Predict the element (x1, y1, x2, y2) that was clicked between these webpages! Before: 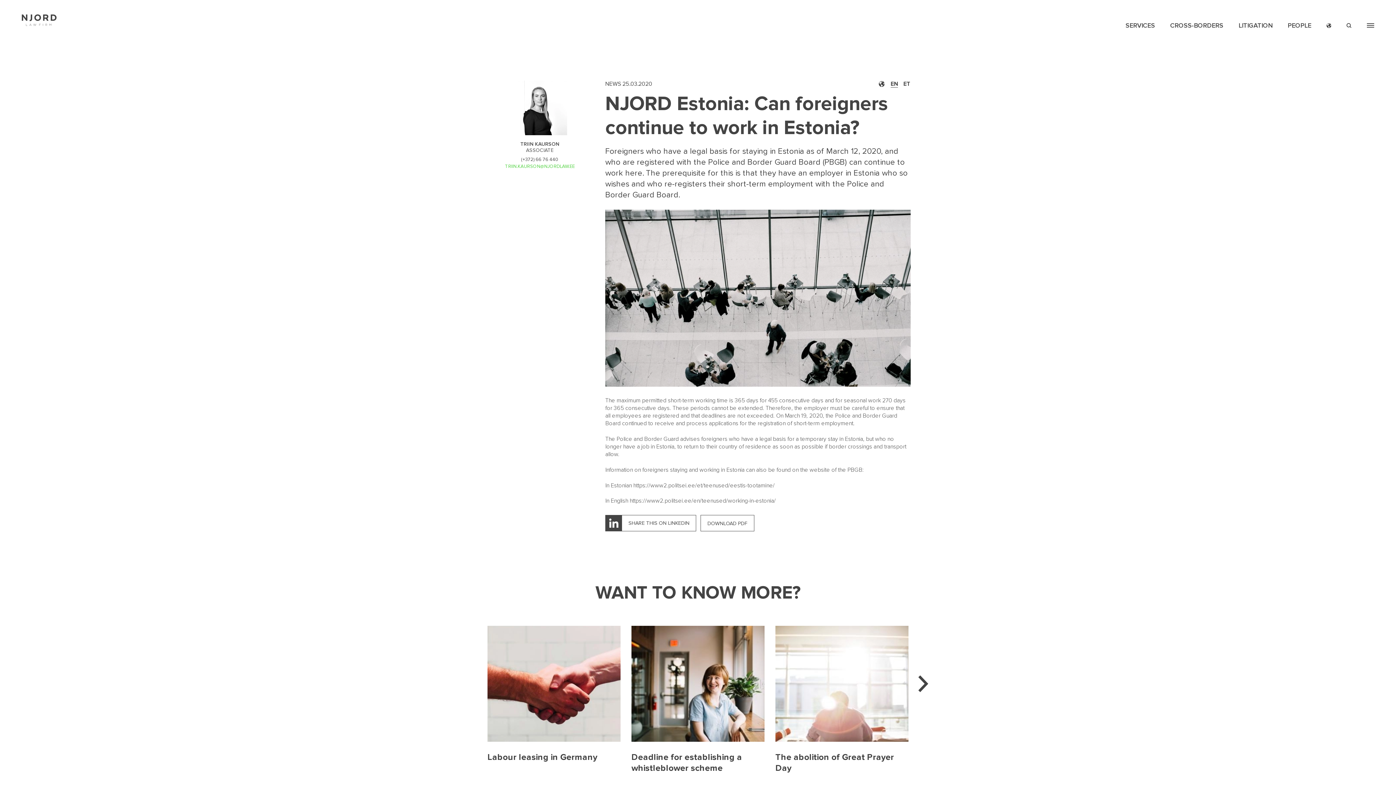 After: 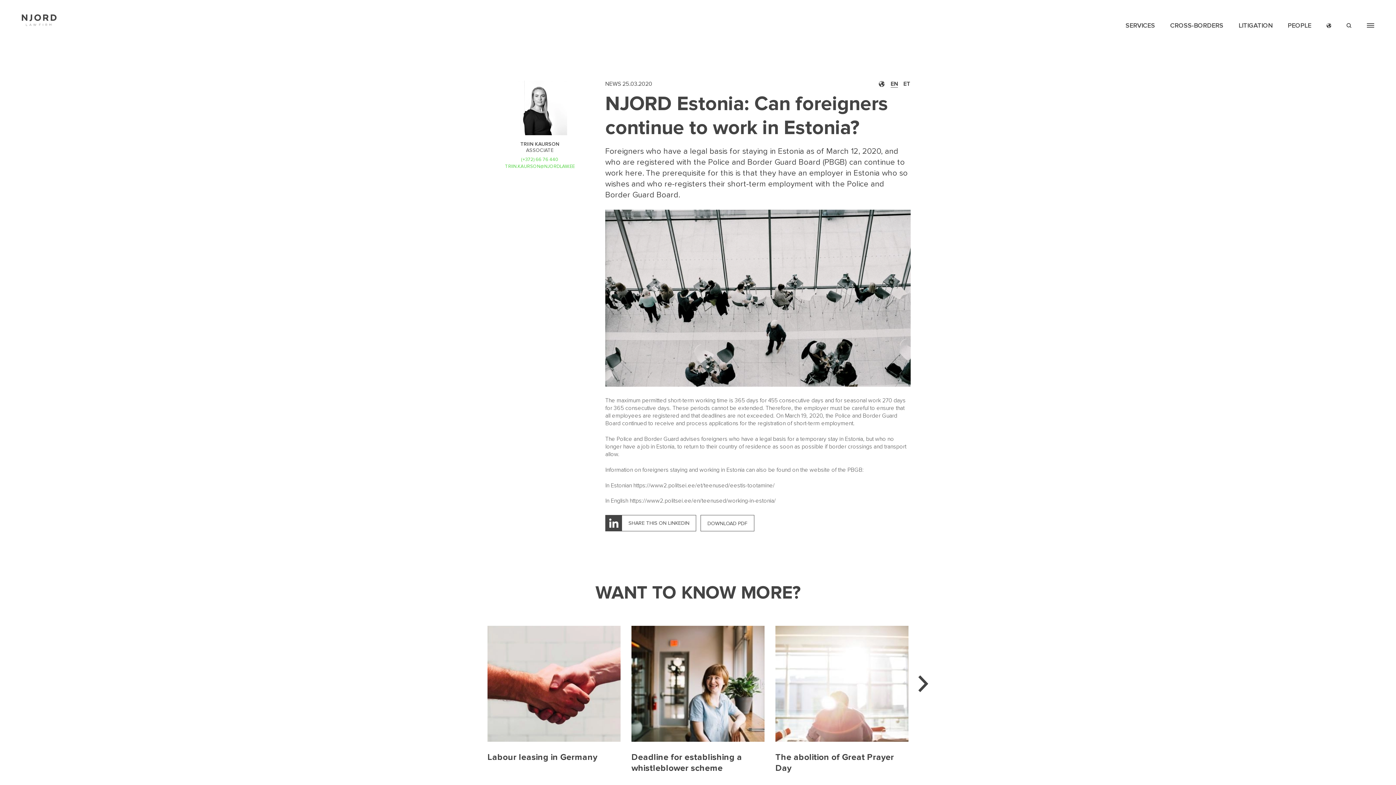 Action: label: (+372) 66 76 440 bbox: (521, 156, 558, 162)